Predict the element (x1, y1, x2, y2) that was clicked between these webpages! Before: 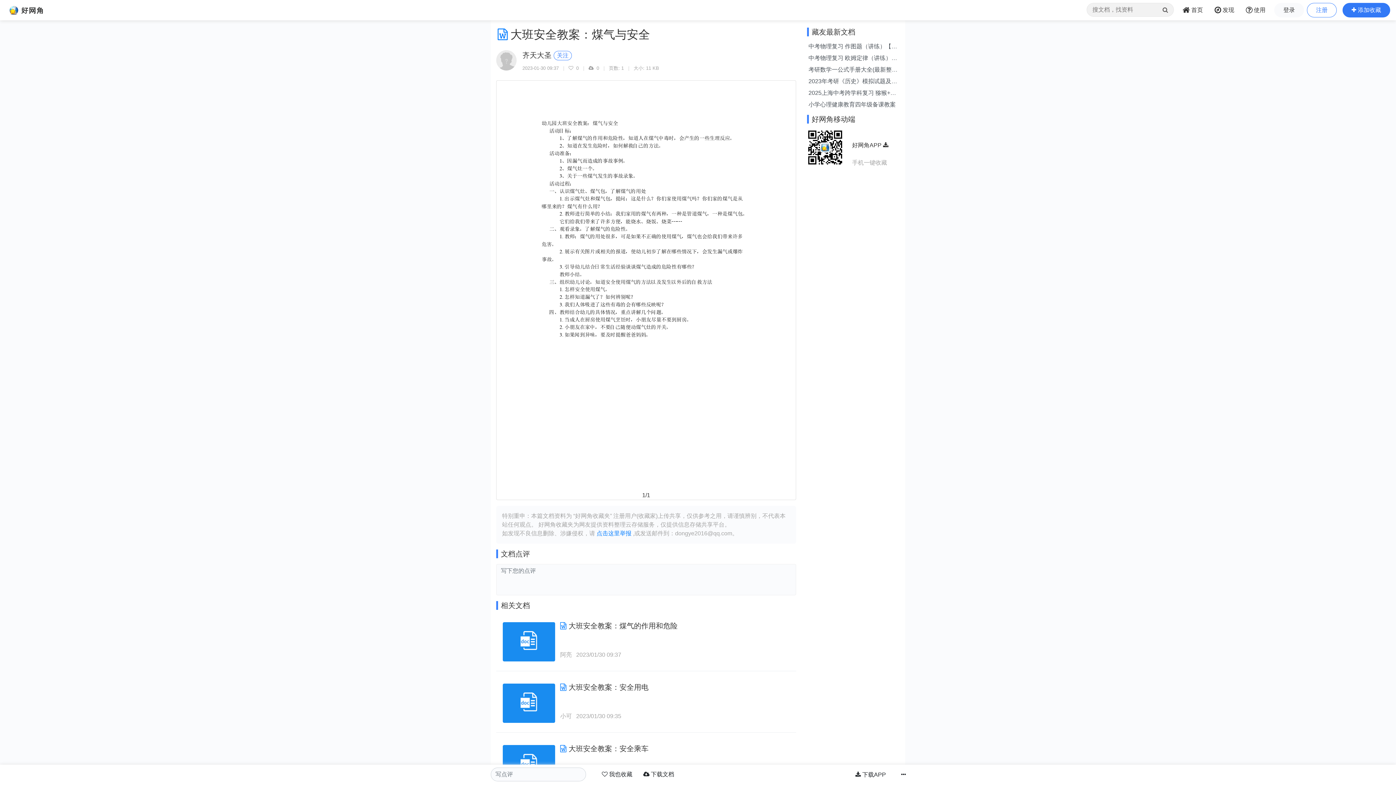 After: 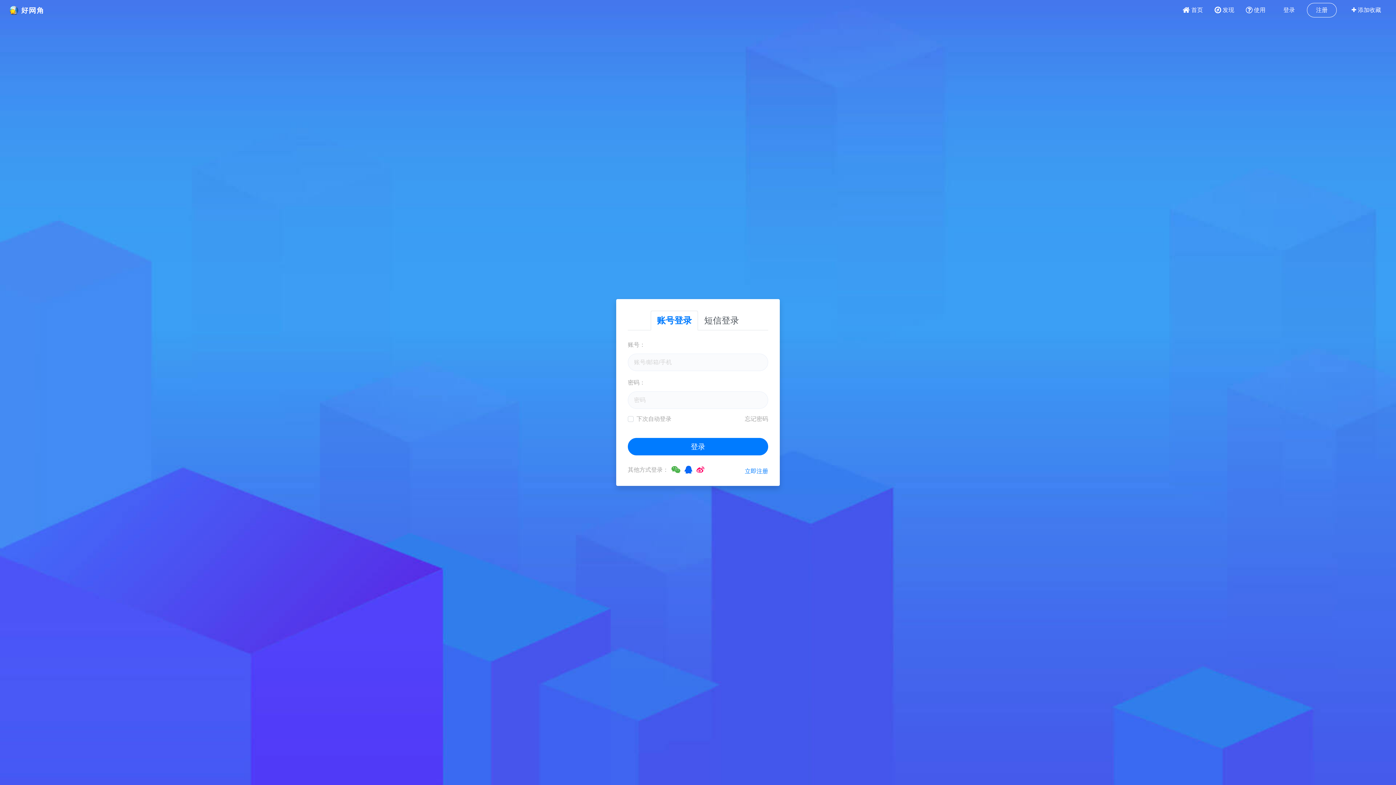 Action: bbox: (598, 767, 635, 781) label:  我也收藏